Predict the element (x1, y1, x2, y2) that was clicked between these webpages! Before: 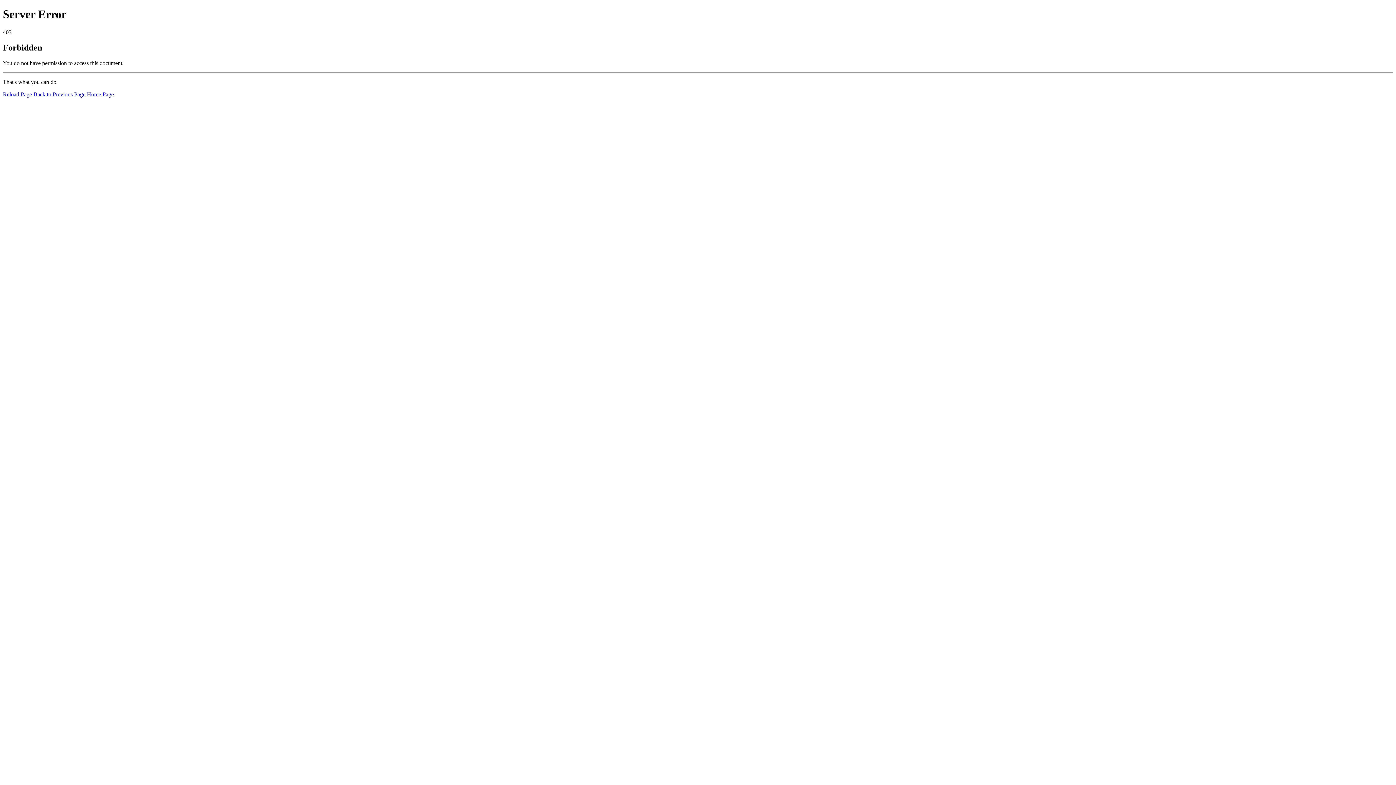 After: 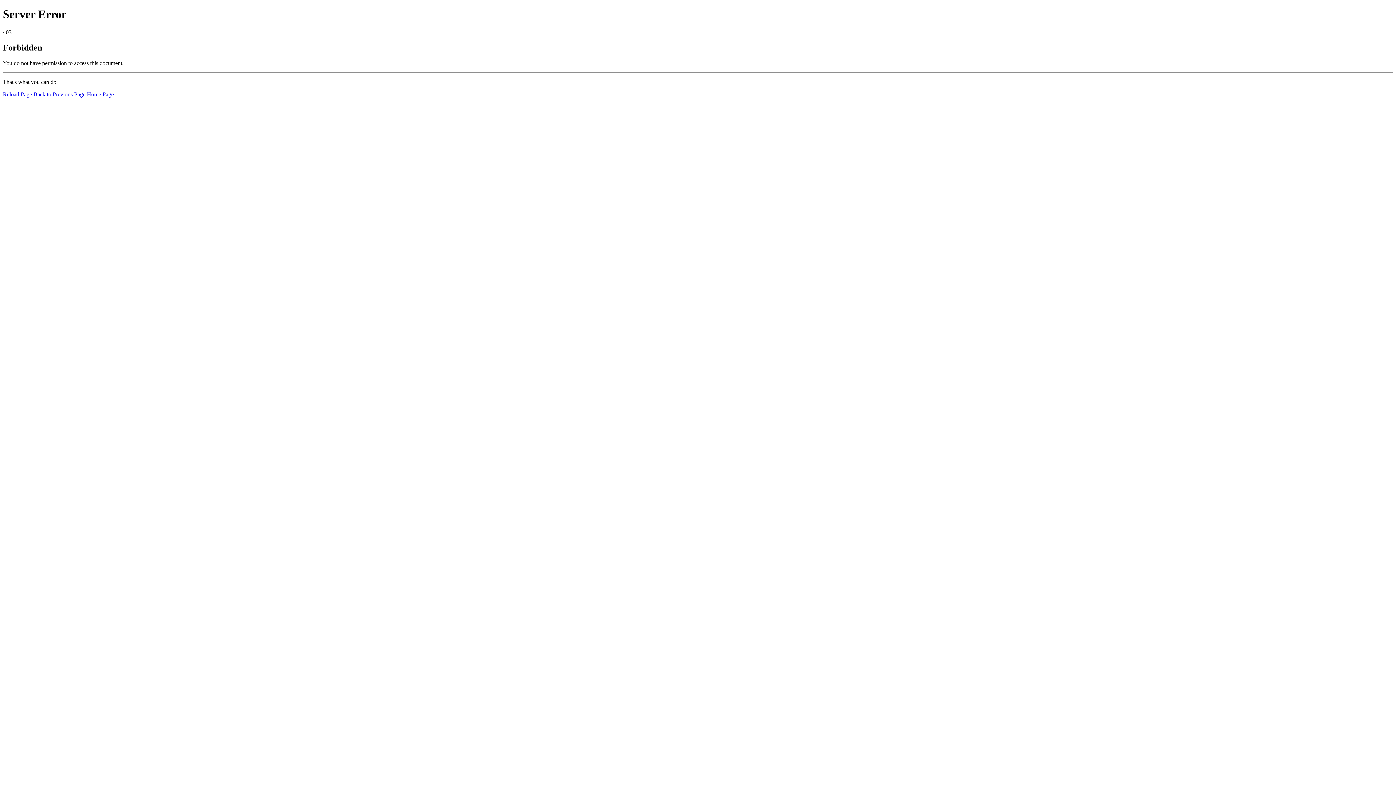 Action: bbox: (86, 91, 113, 97) label: Home Page